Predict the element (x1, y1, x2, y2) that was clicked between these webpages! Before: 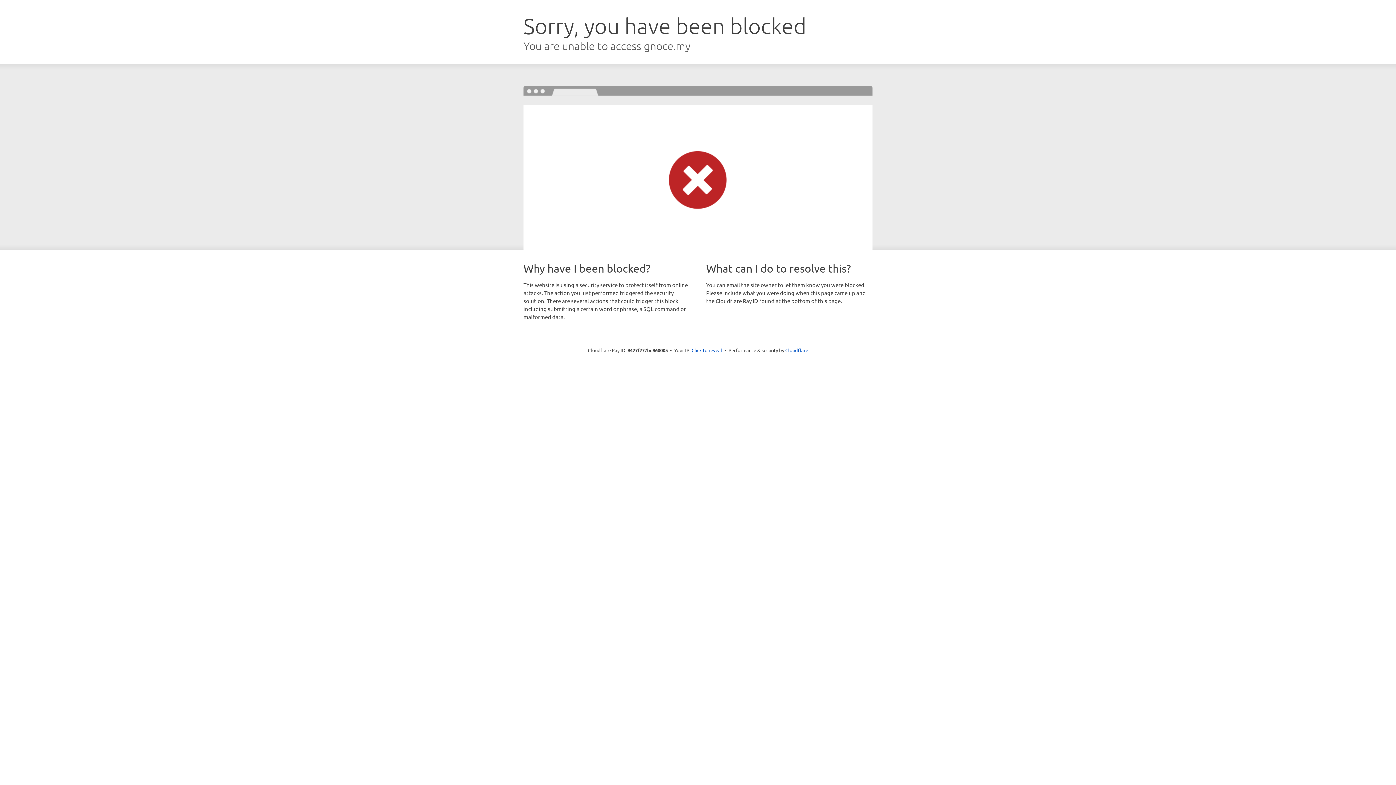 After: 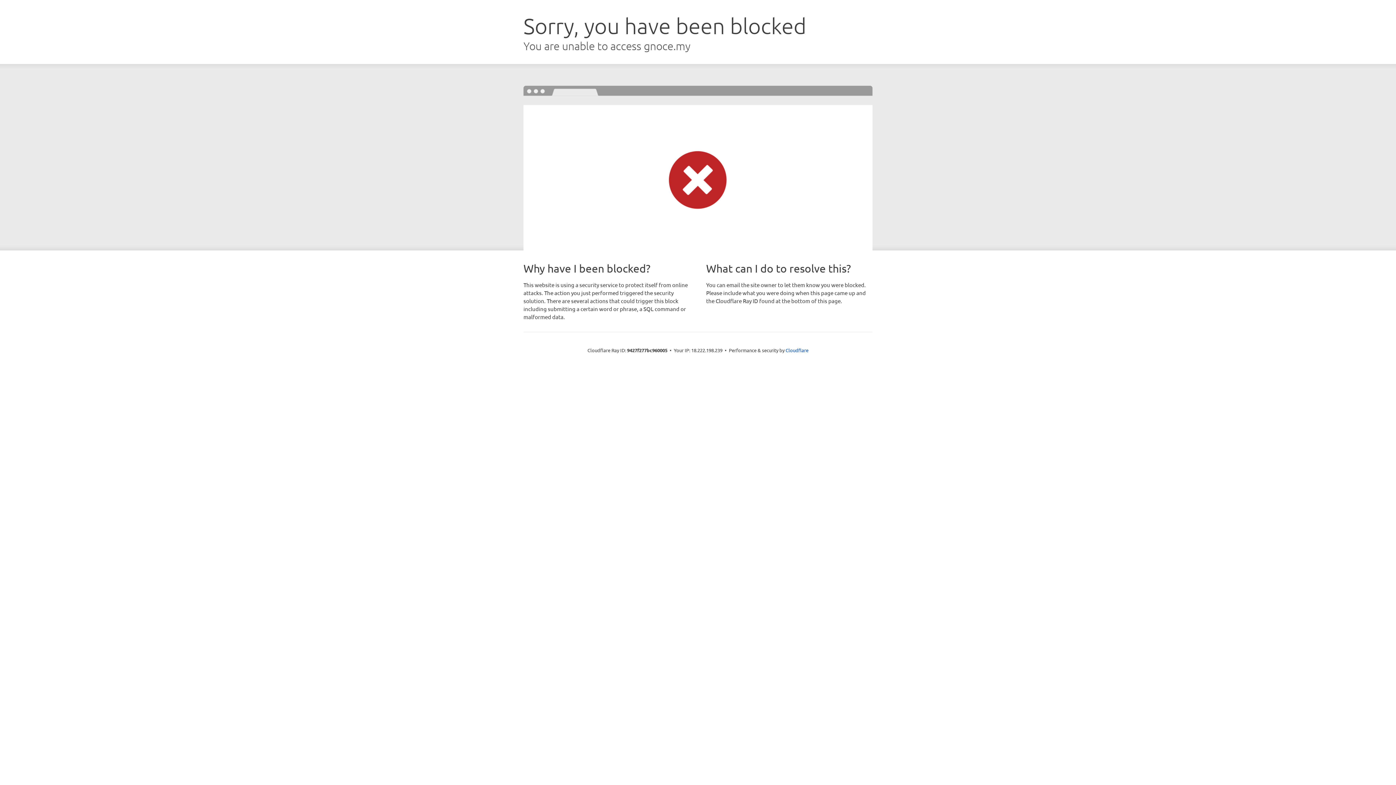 Action: label: Click to reveal bbox: (691, 346, 722, 353)